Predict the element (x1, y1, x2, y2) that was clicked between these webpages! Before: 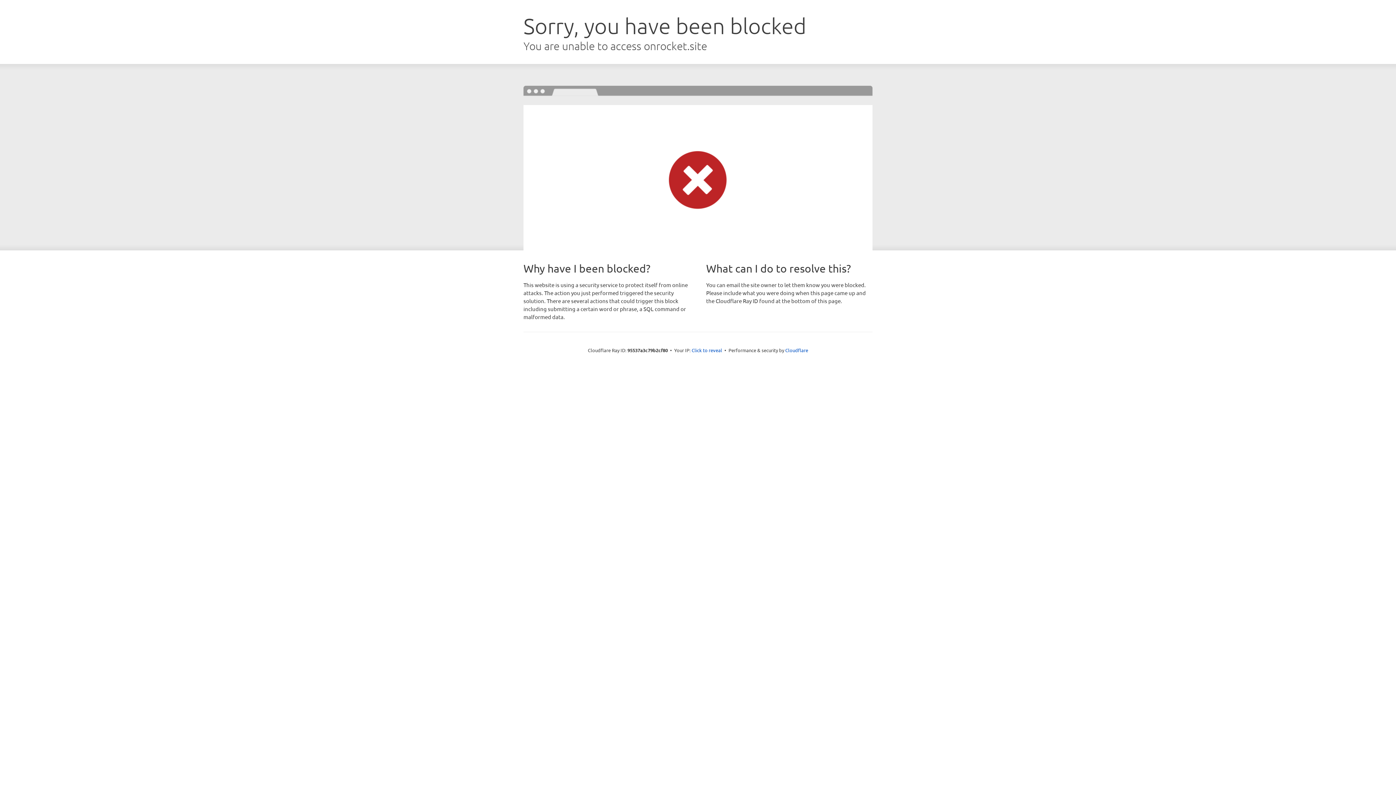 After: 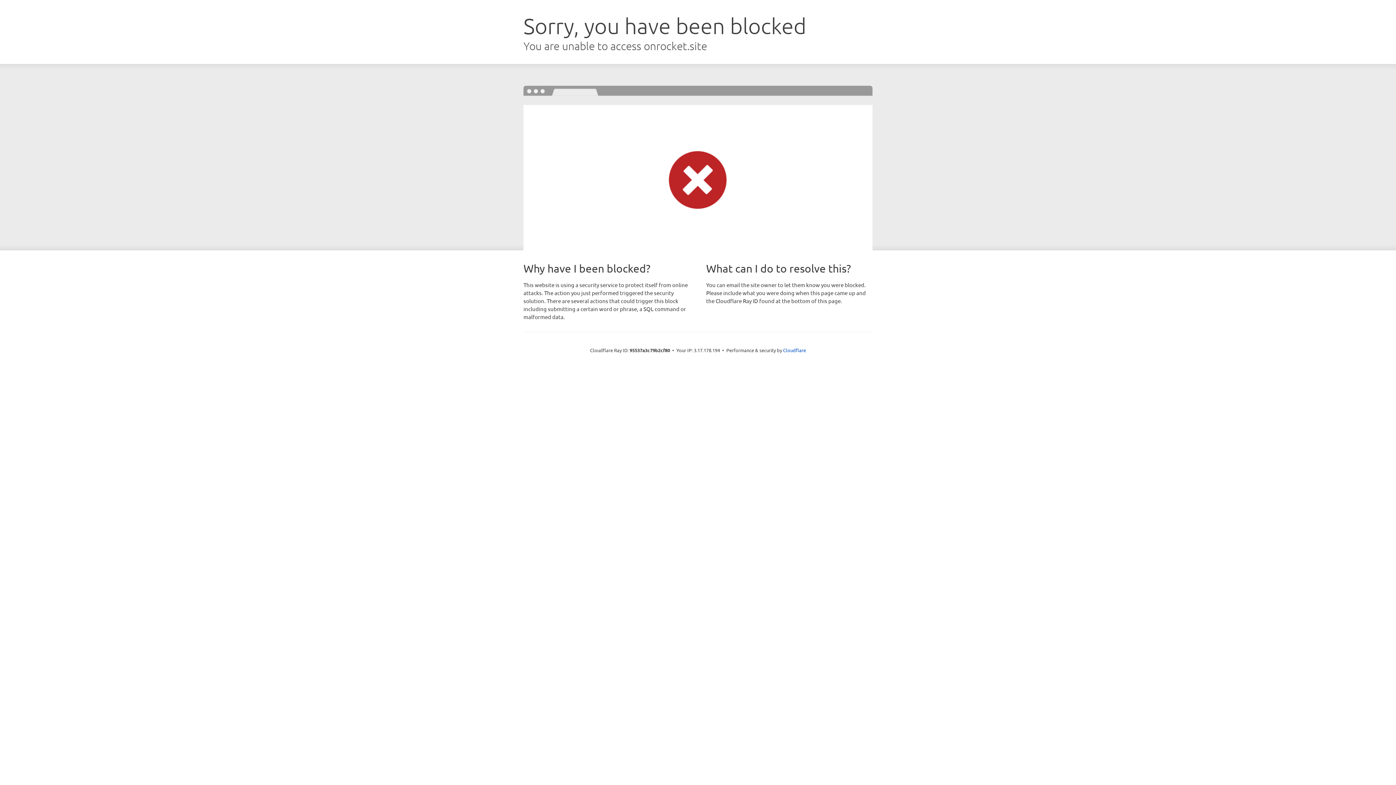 Action: label: Click to reveal bbox: (691, 346, 722, 353)